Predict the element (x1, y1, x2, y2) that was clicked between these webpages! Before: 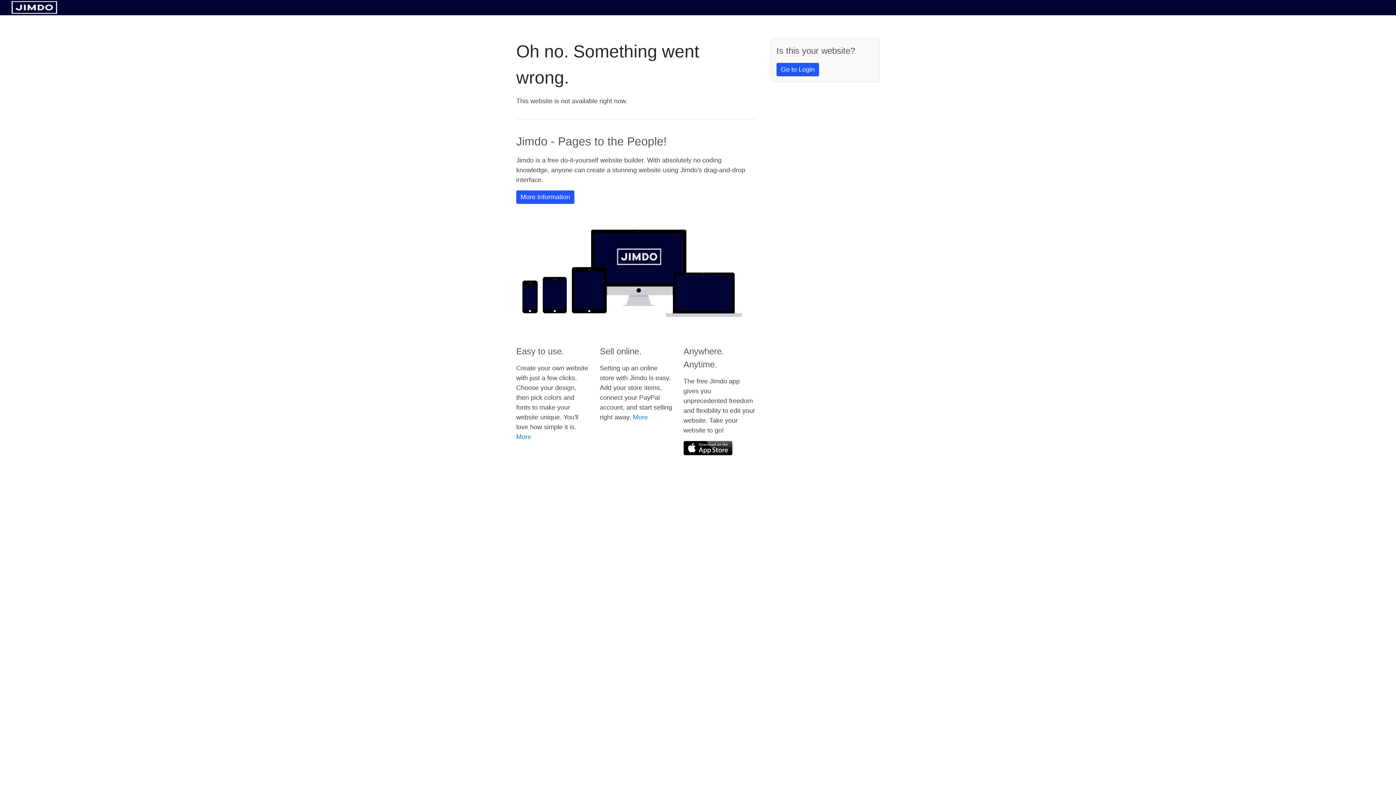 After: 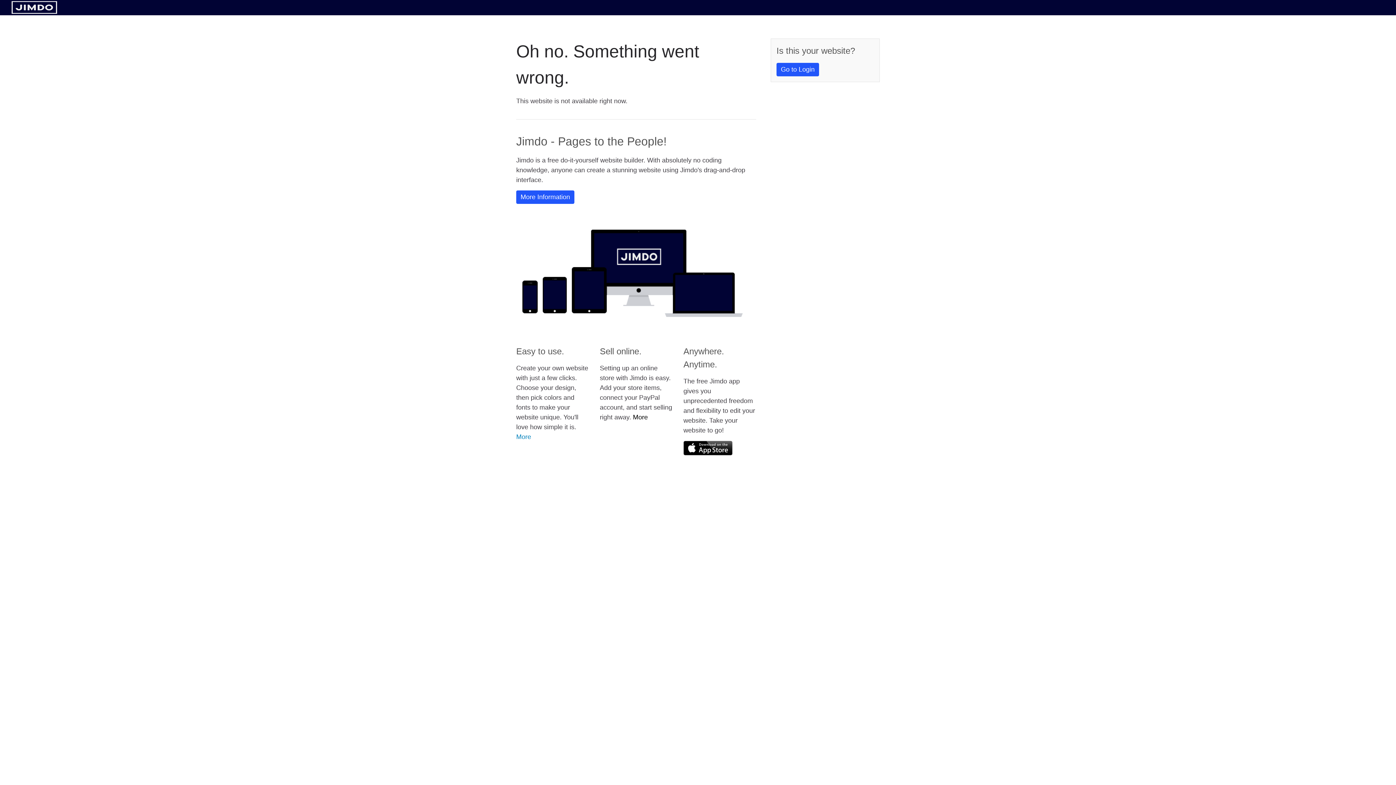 Action: bbox: (633, 413, 648, 421) label: More